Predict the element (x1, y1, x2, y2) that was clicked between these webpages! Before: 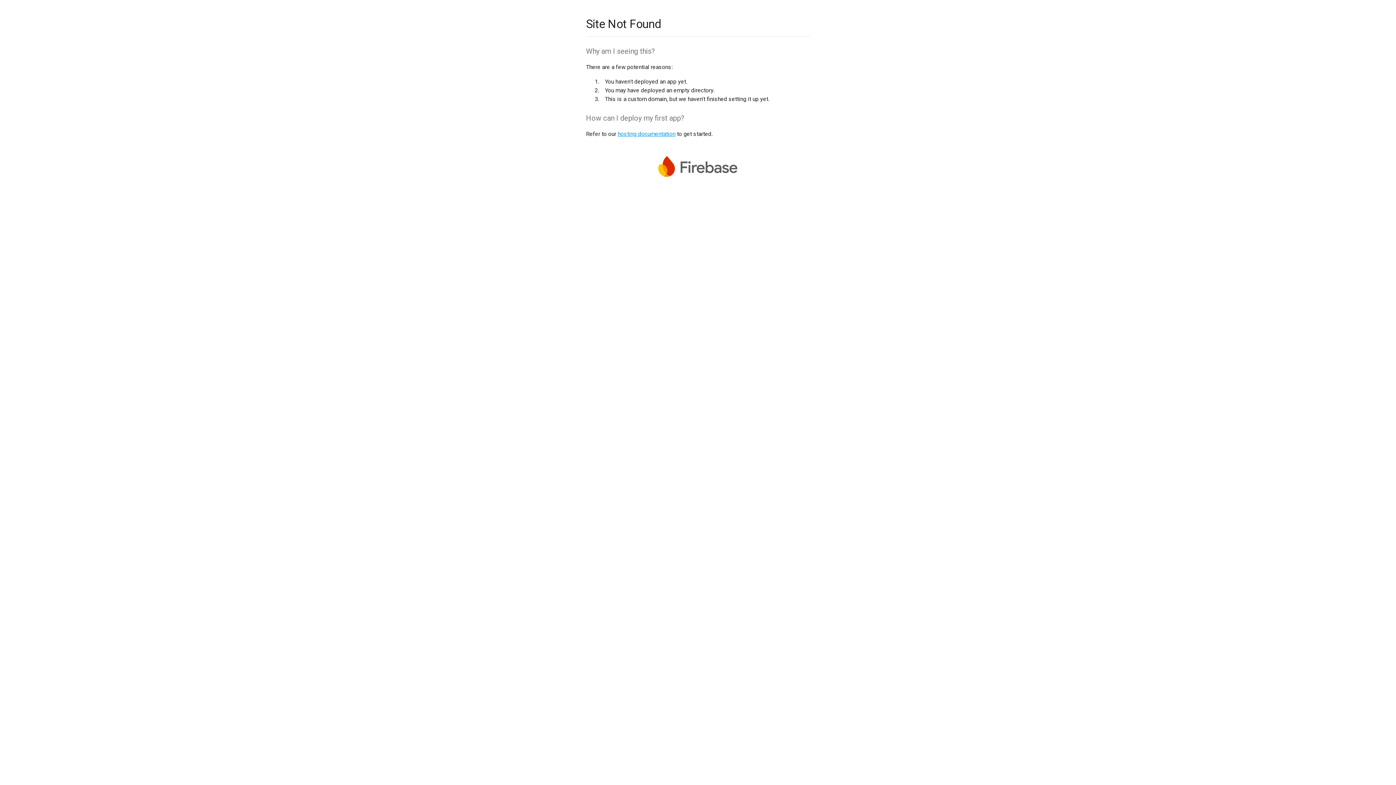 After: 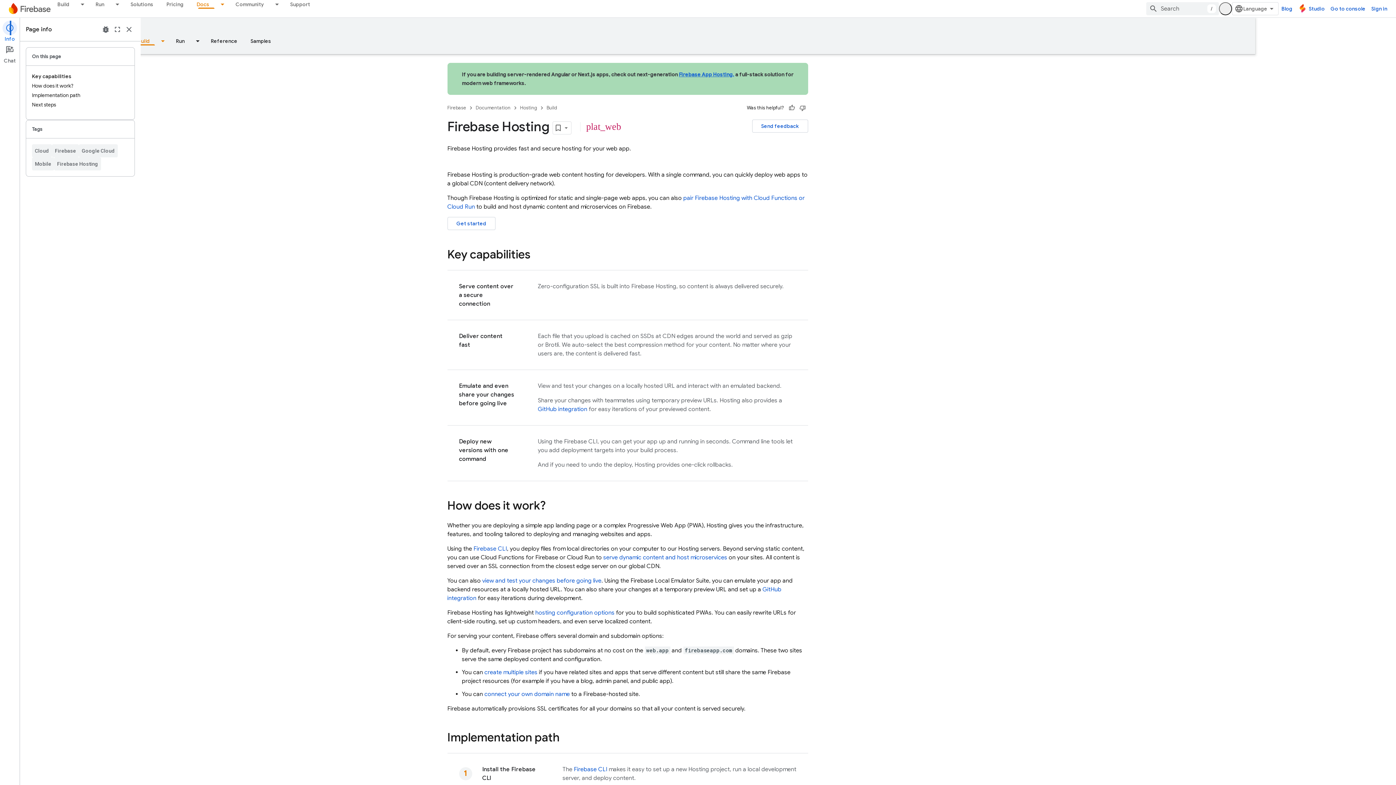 Action: label: hosting documentation bbox: (617, 130, 675, 137)